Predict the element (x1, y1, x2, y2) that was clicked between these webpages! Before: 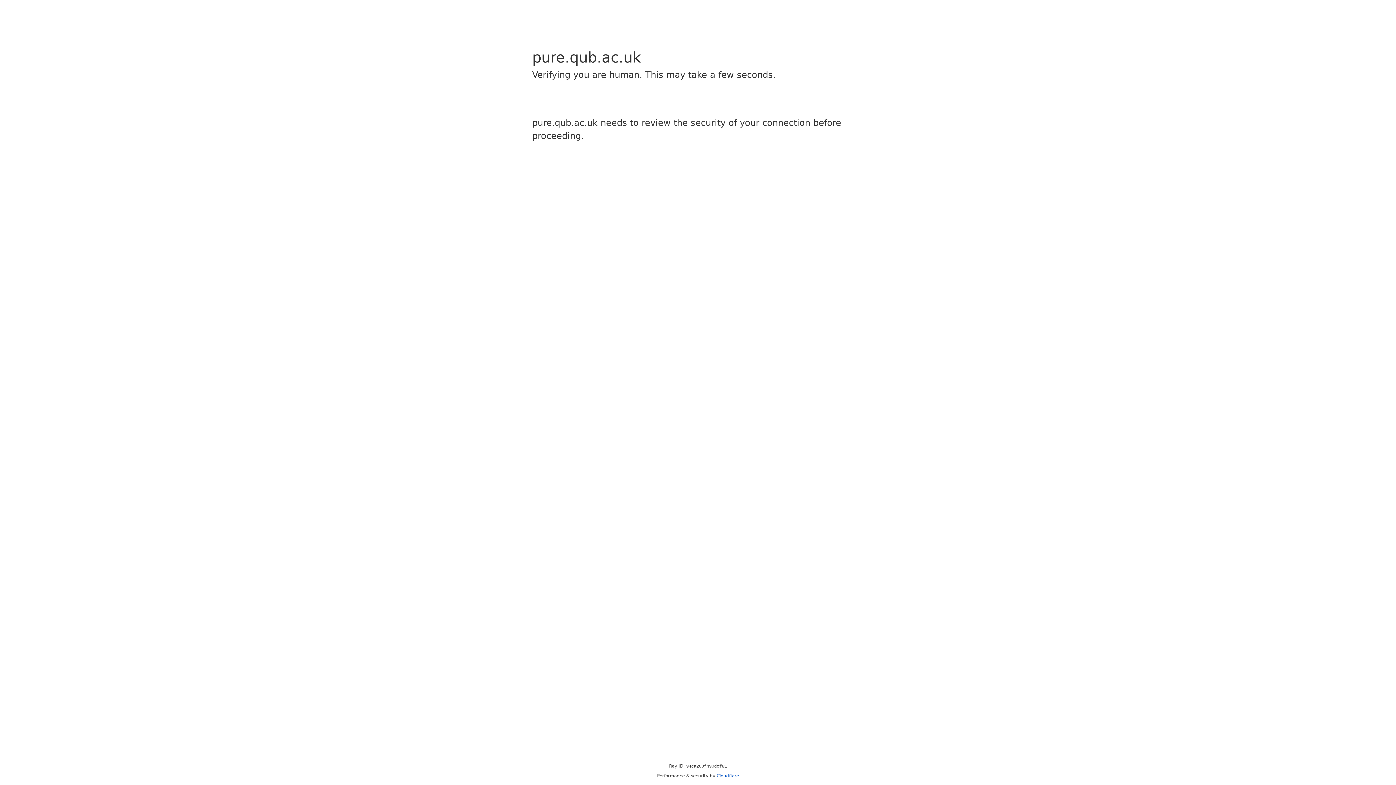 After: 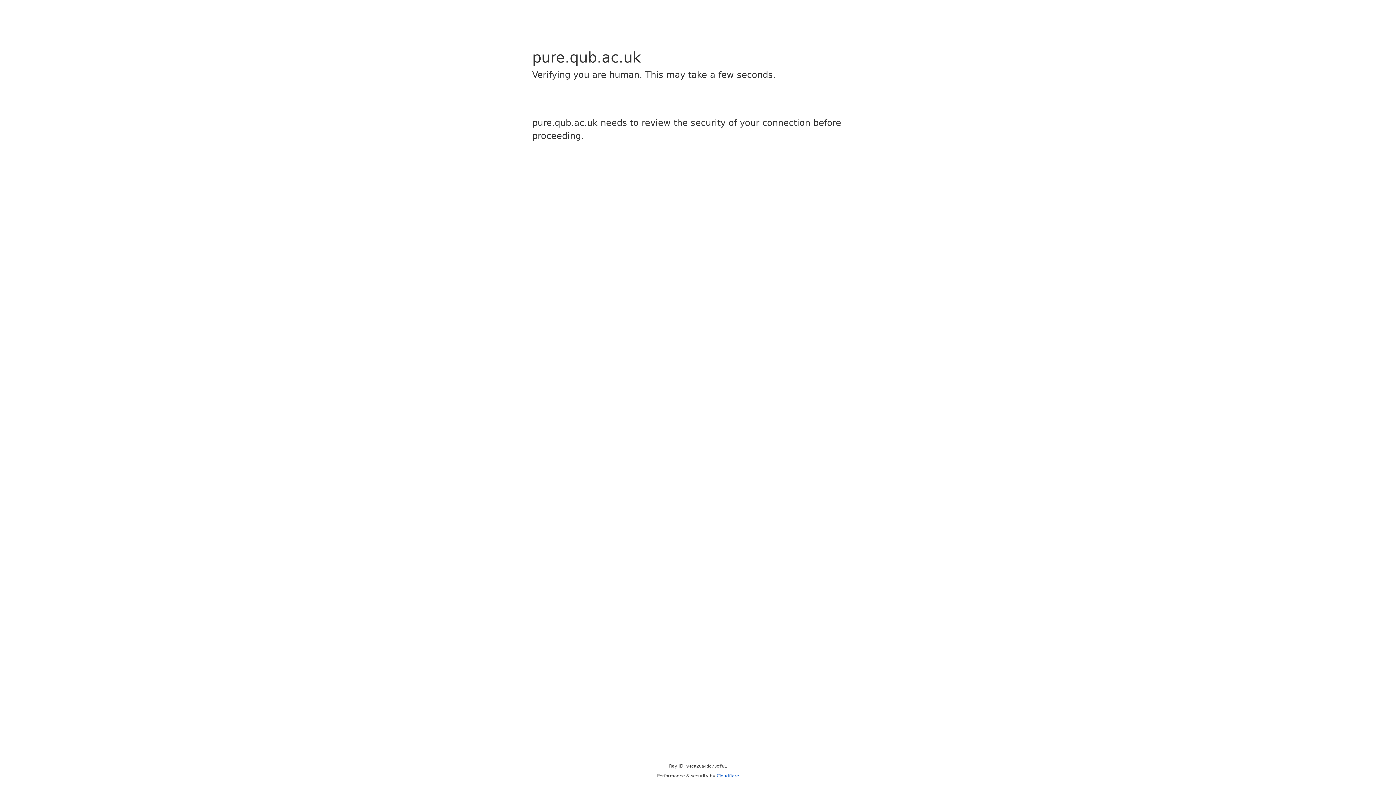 Action: bbox: (716, 773, 739, 778) label: Cloudflare